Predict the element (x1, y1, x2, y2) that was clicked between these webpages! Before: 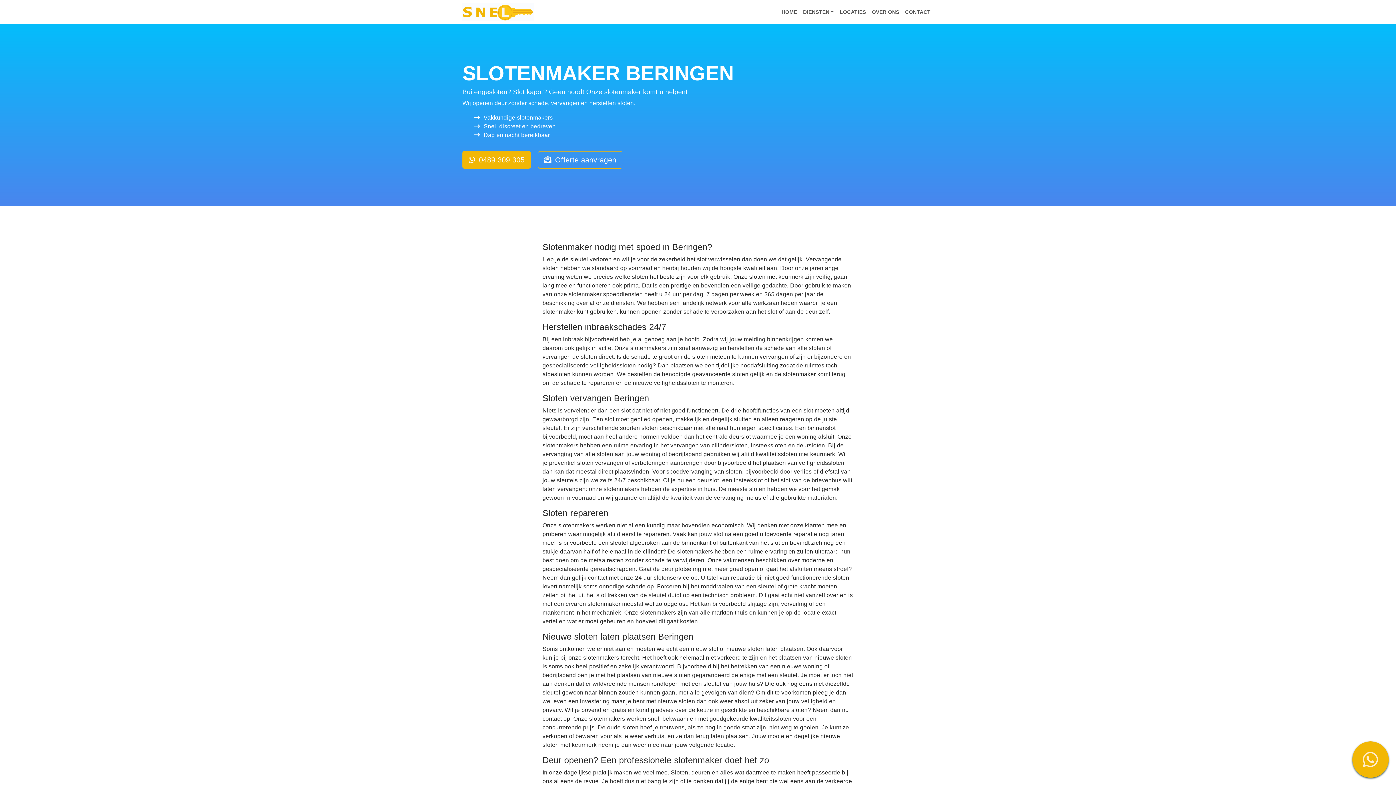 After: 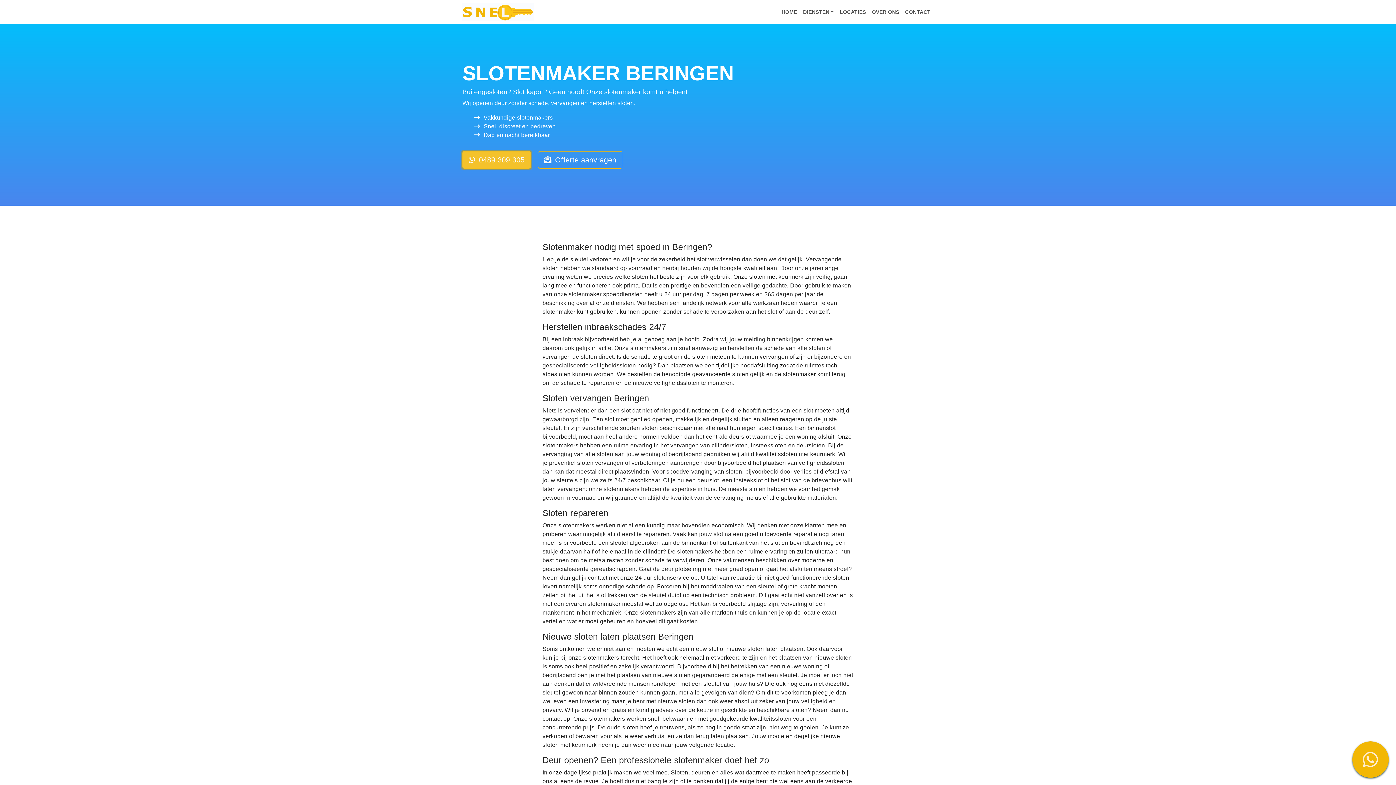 Action: label: 0489 309 305 bbox: (462, 151, 530, 168)